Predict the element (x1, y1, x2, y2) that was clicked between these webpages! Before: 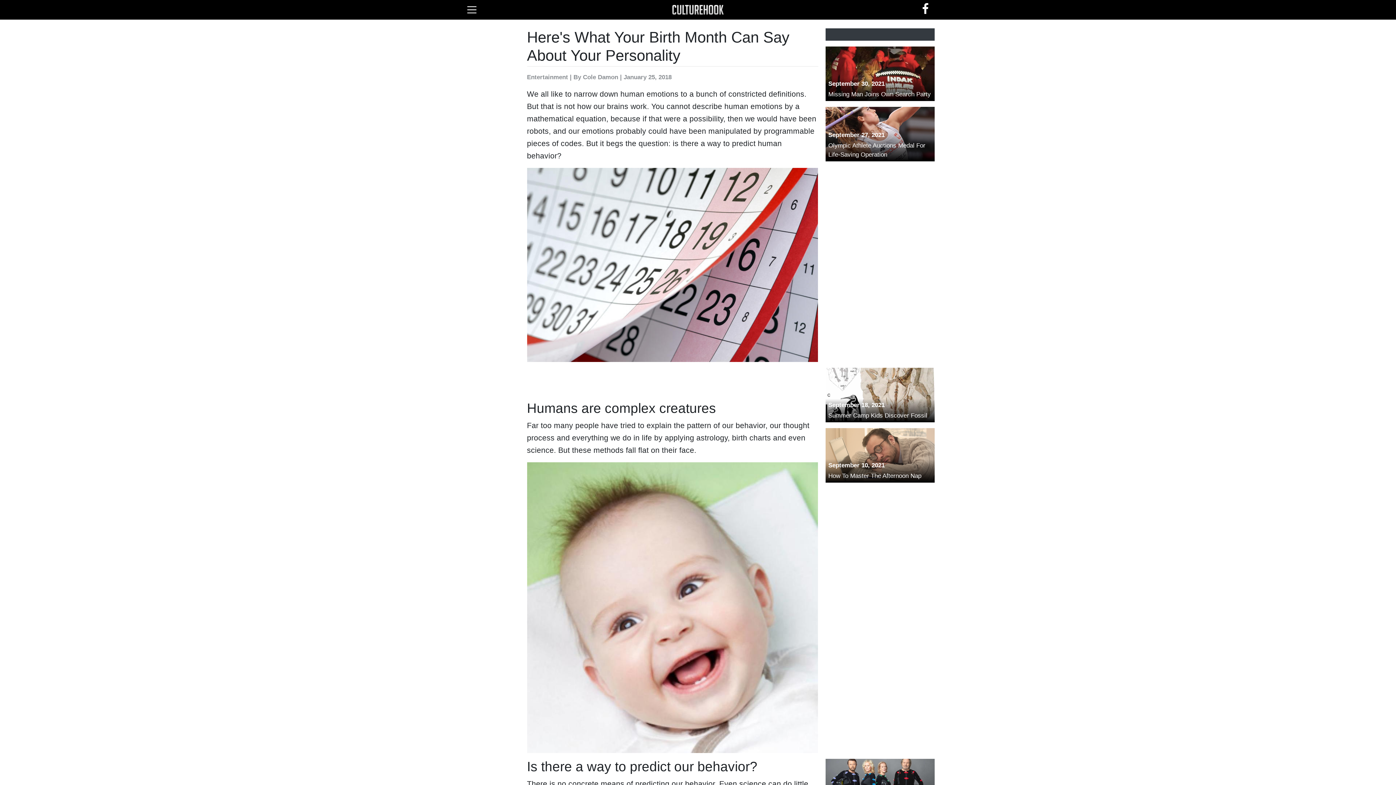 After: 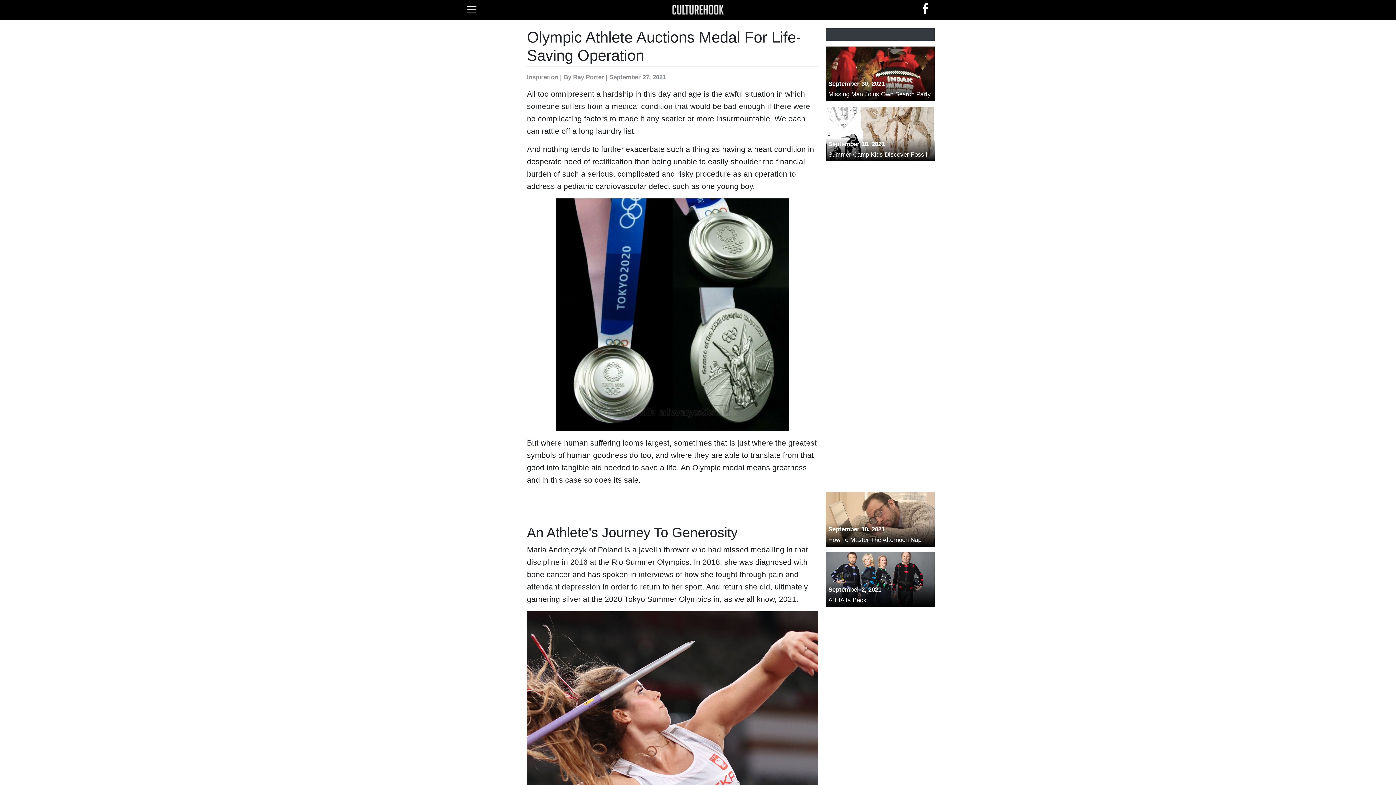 Action: bbox: (825, 106, 934, 161) label: September 27, 2021
Olympic Athlete Auctions Medal For Life-Saving Operation